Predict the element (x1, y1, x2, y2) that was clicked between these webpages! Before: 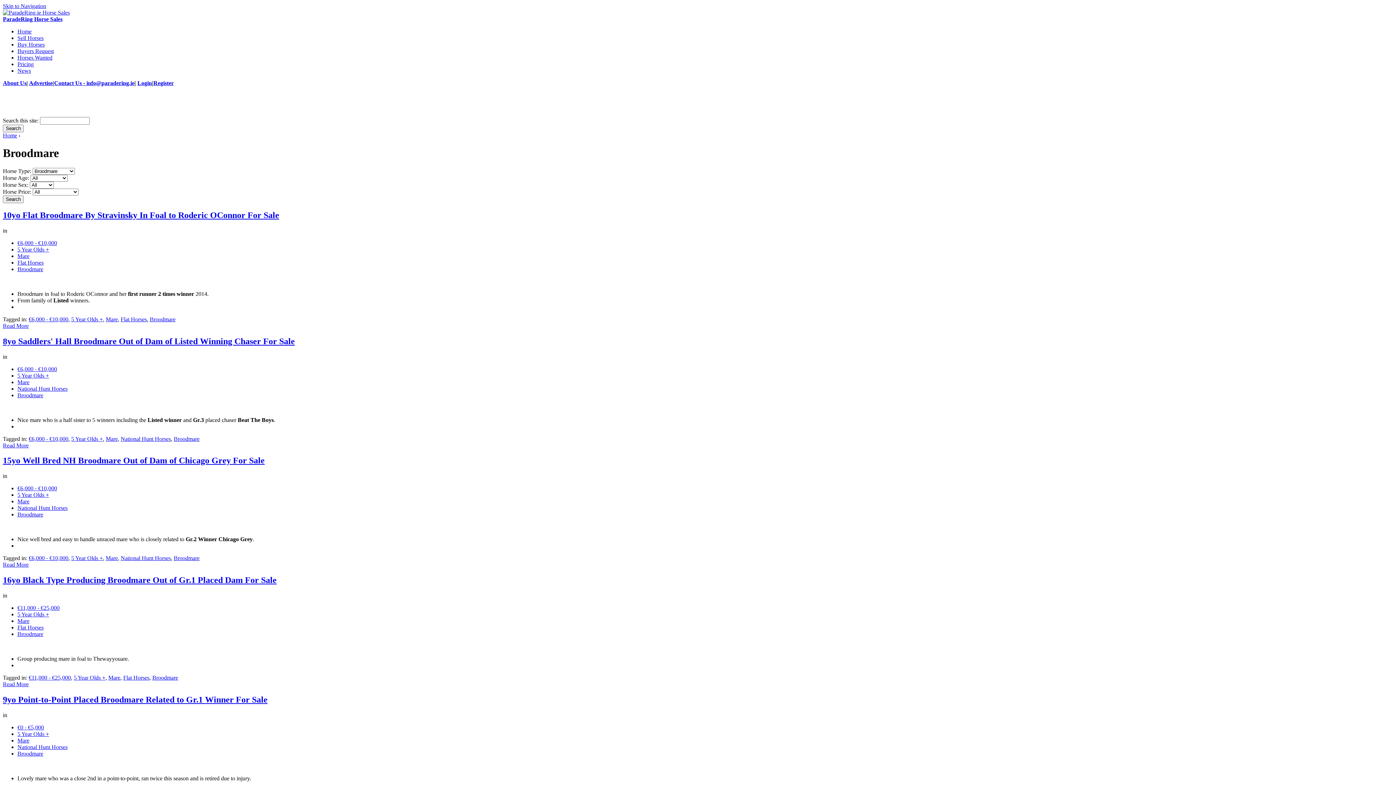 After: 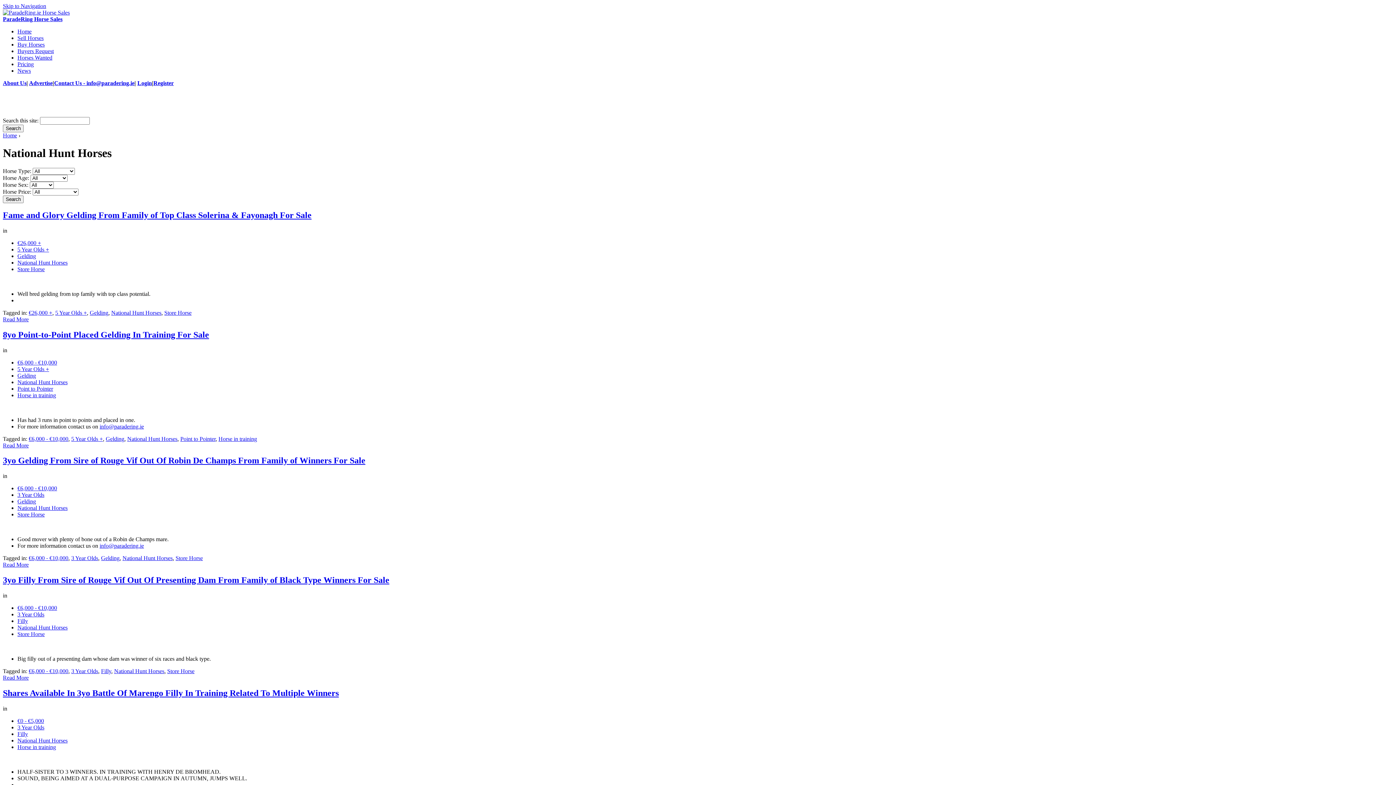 Action: label: National Hunt Horses bbox: (17, 505, 67, 511)